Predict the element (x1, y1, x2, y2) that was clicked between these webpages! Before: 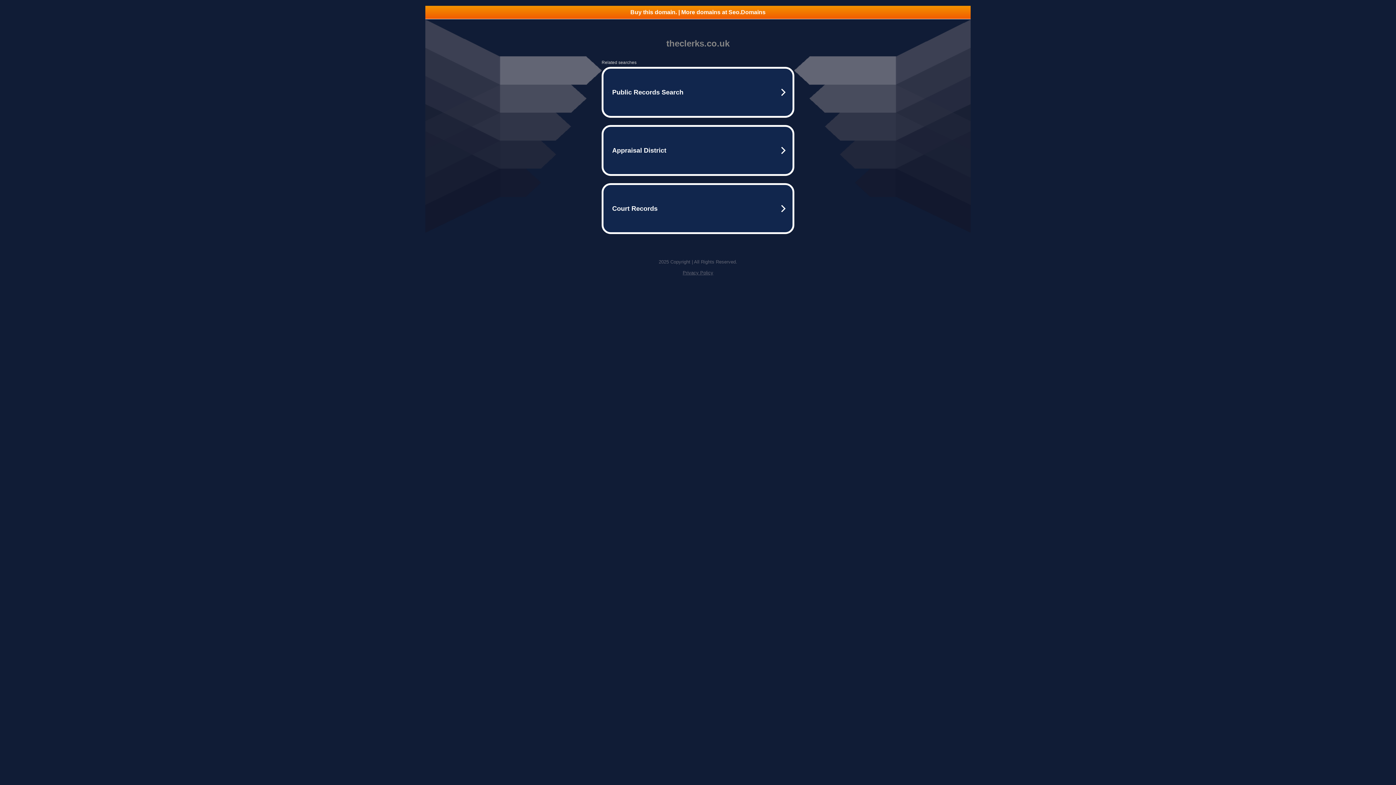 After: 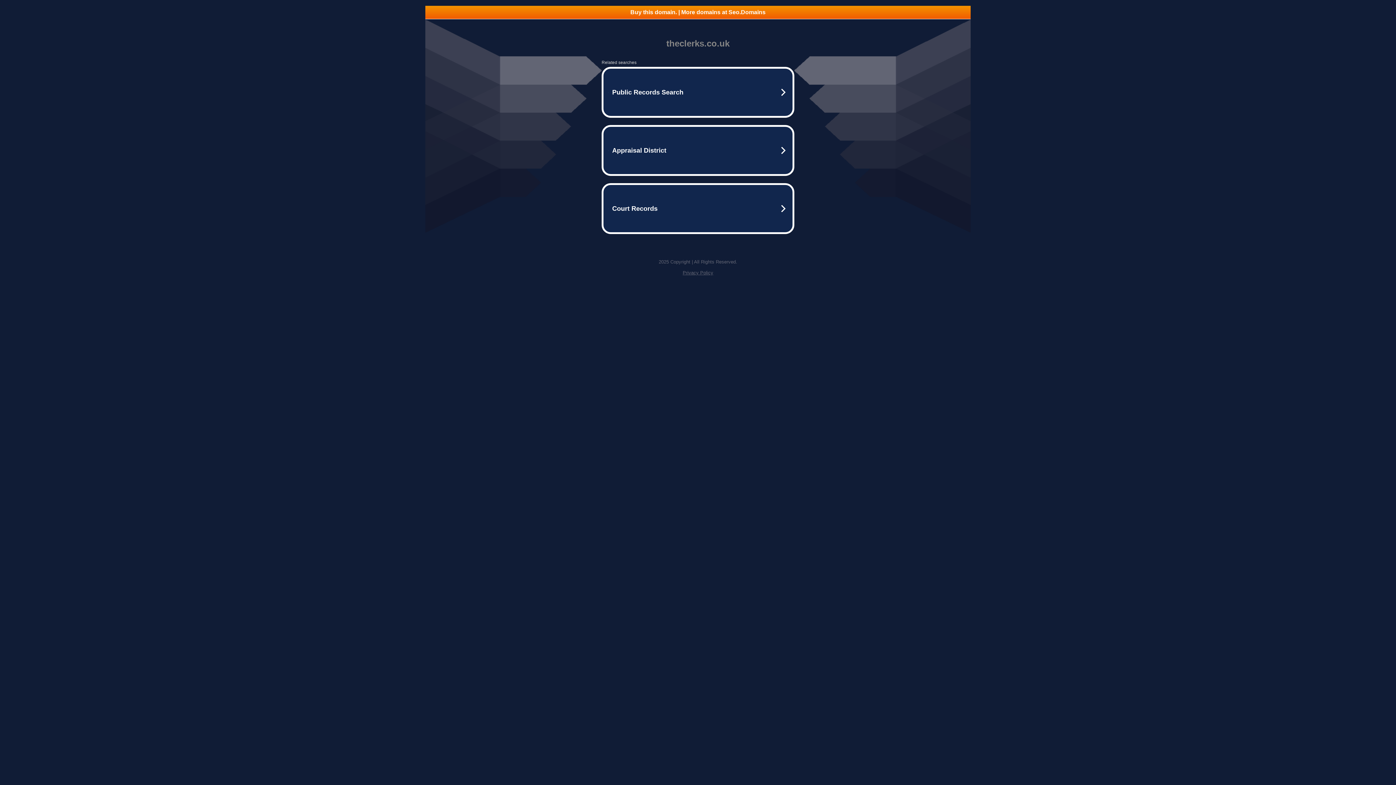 Action: label: Privacy Policy bbox: (682, 270, 713, 275)